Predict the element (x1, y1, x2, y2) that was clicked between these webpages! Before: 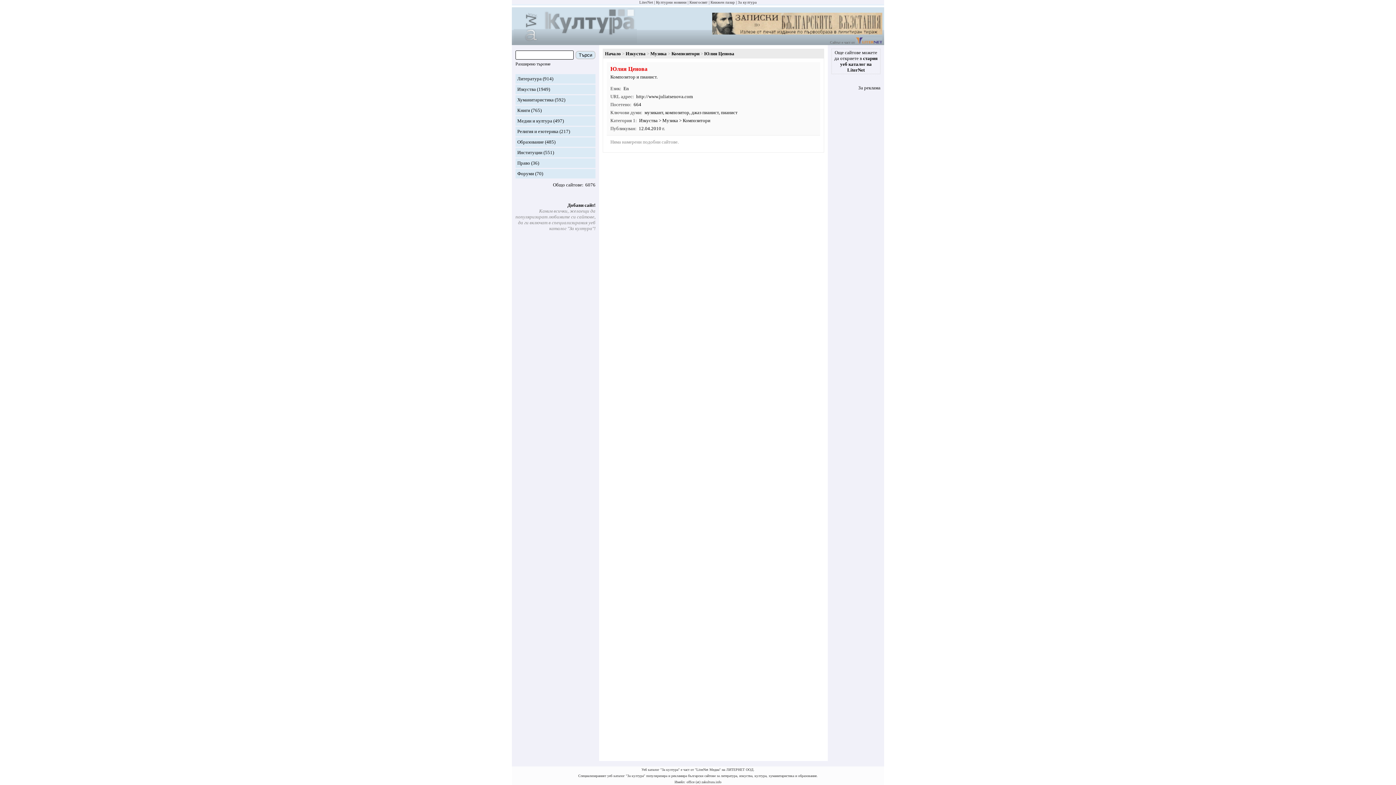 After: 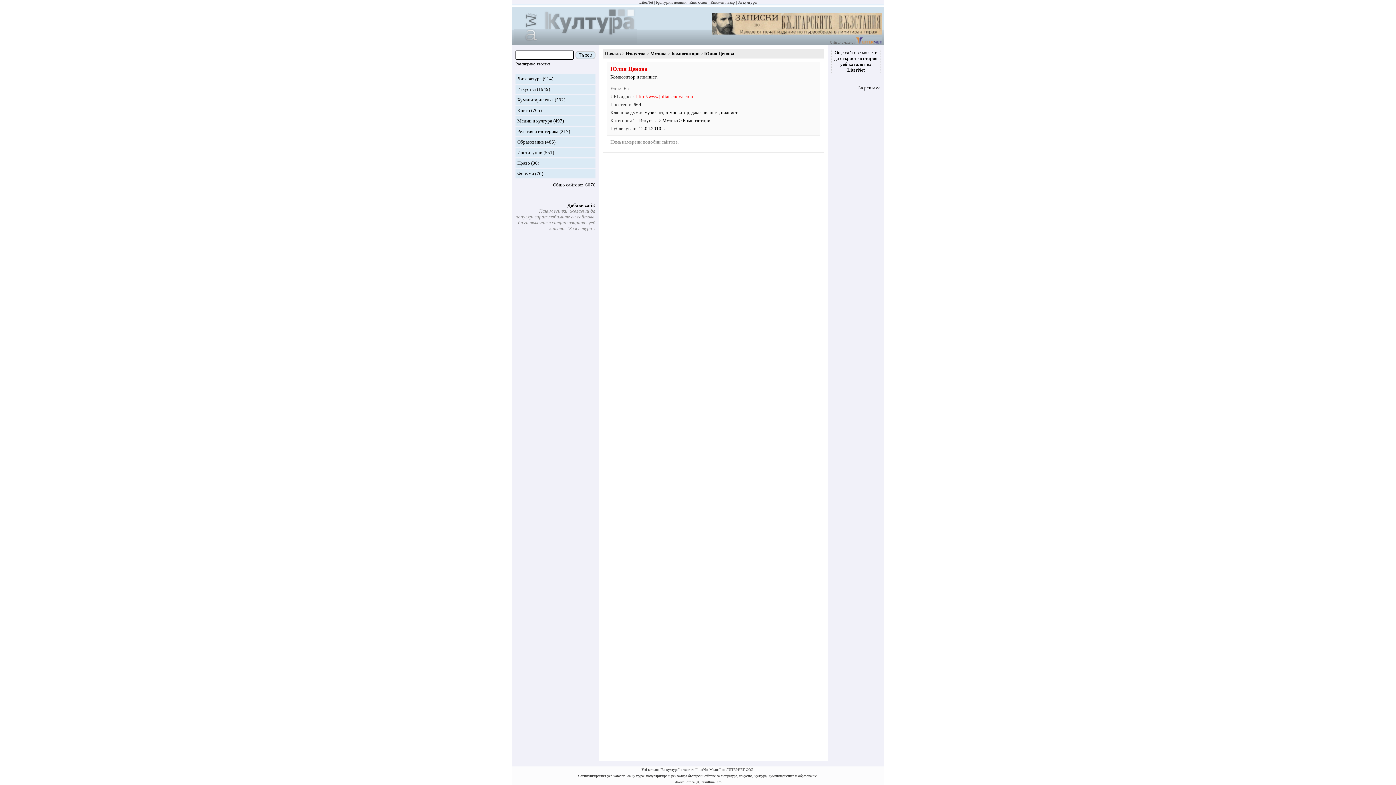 Action: bbox: (636, 93, 693, 99) label: http://www.juliatsenova.com